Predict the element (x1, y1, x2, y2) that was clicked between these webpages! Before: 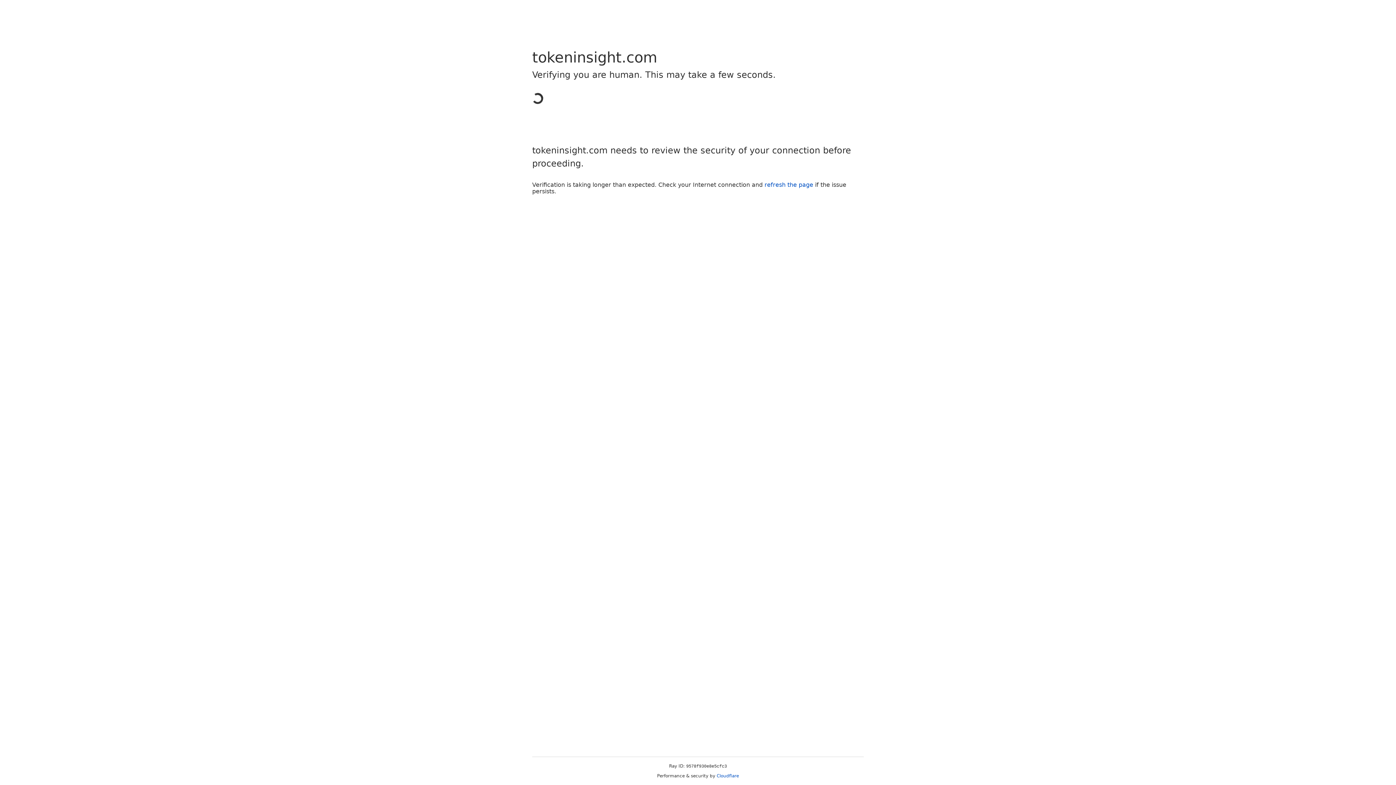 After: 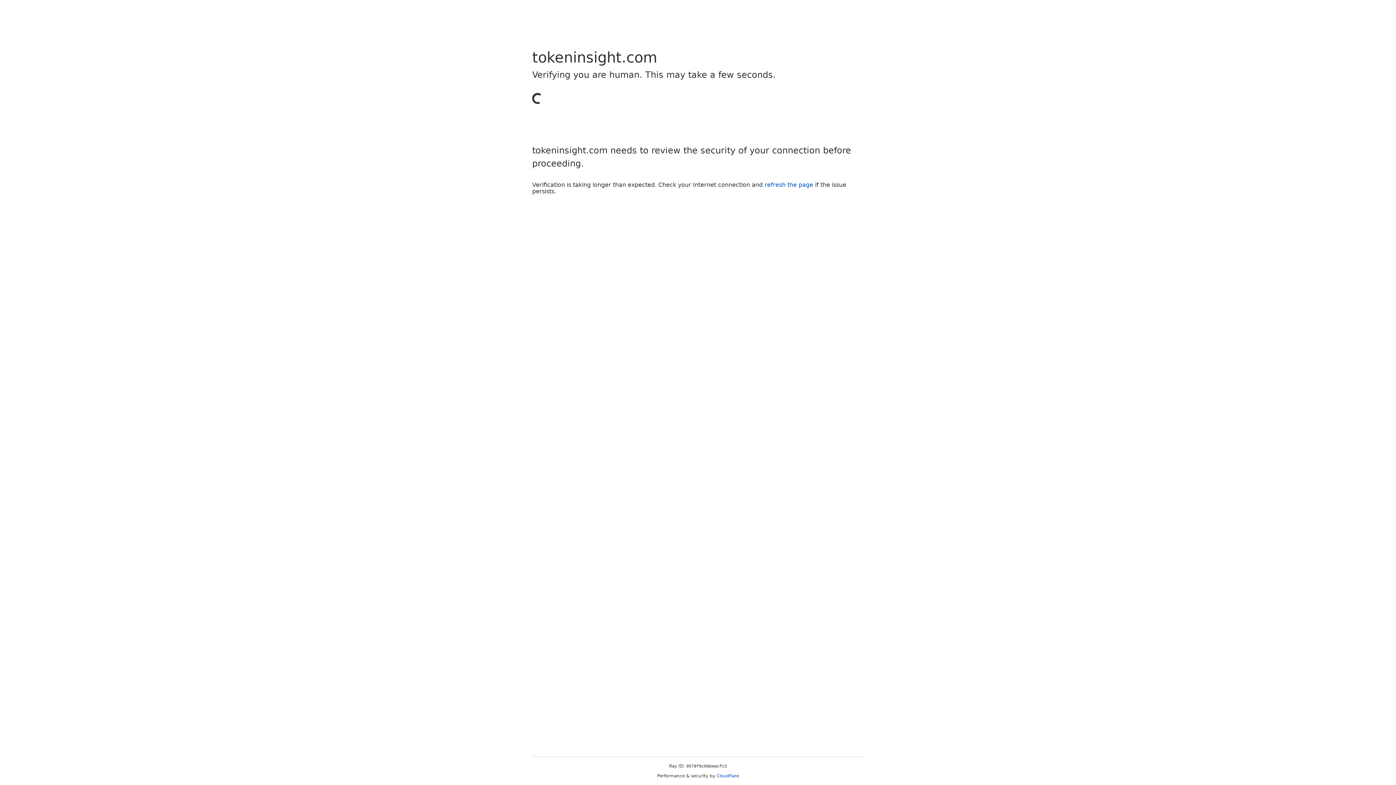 Action: label: Cloudflare bbox: (716, 773, 739, 778)